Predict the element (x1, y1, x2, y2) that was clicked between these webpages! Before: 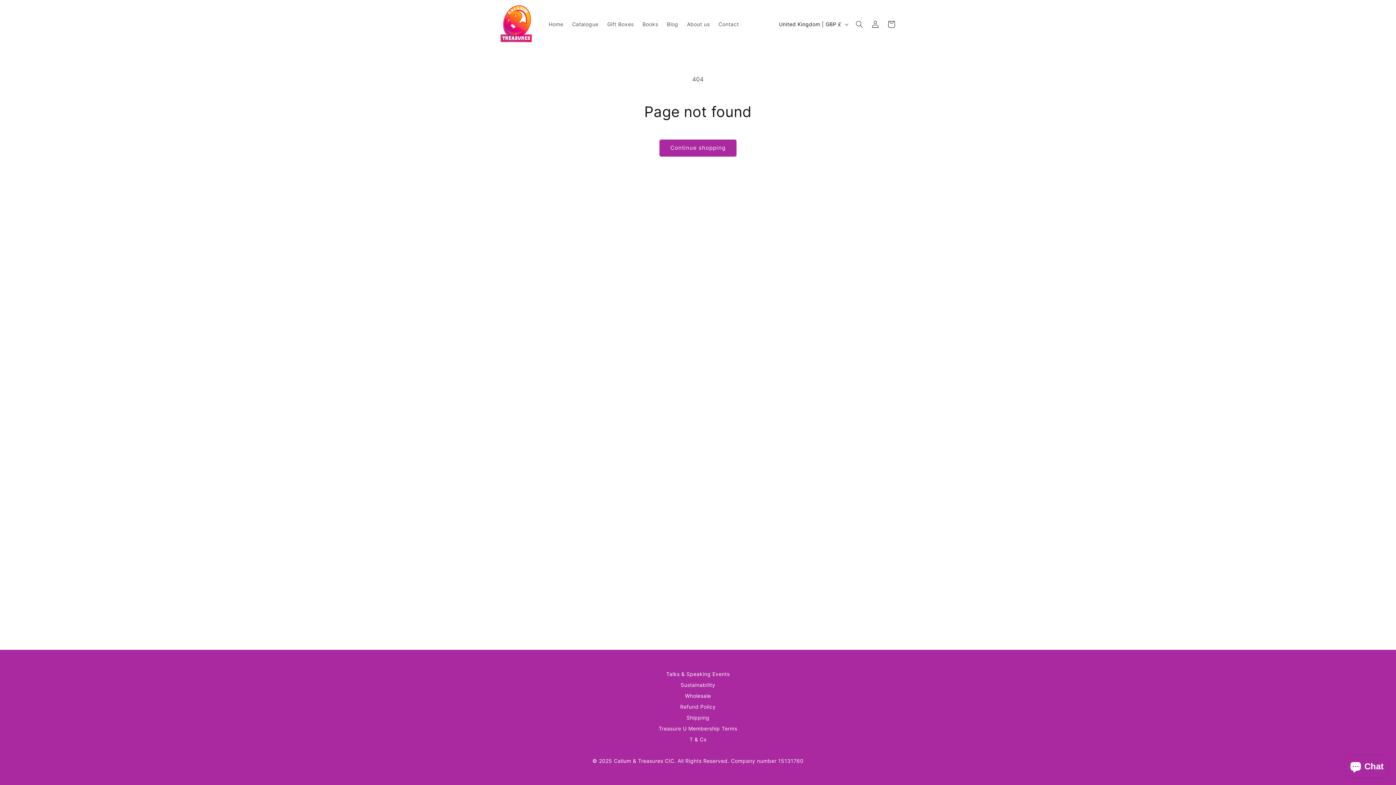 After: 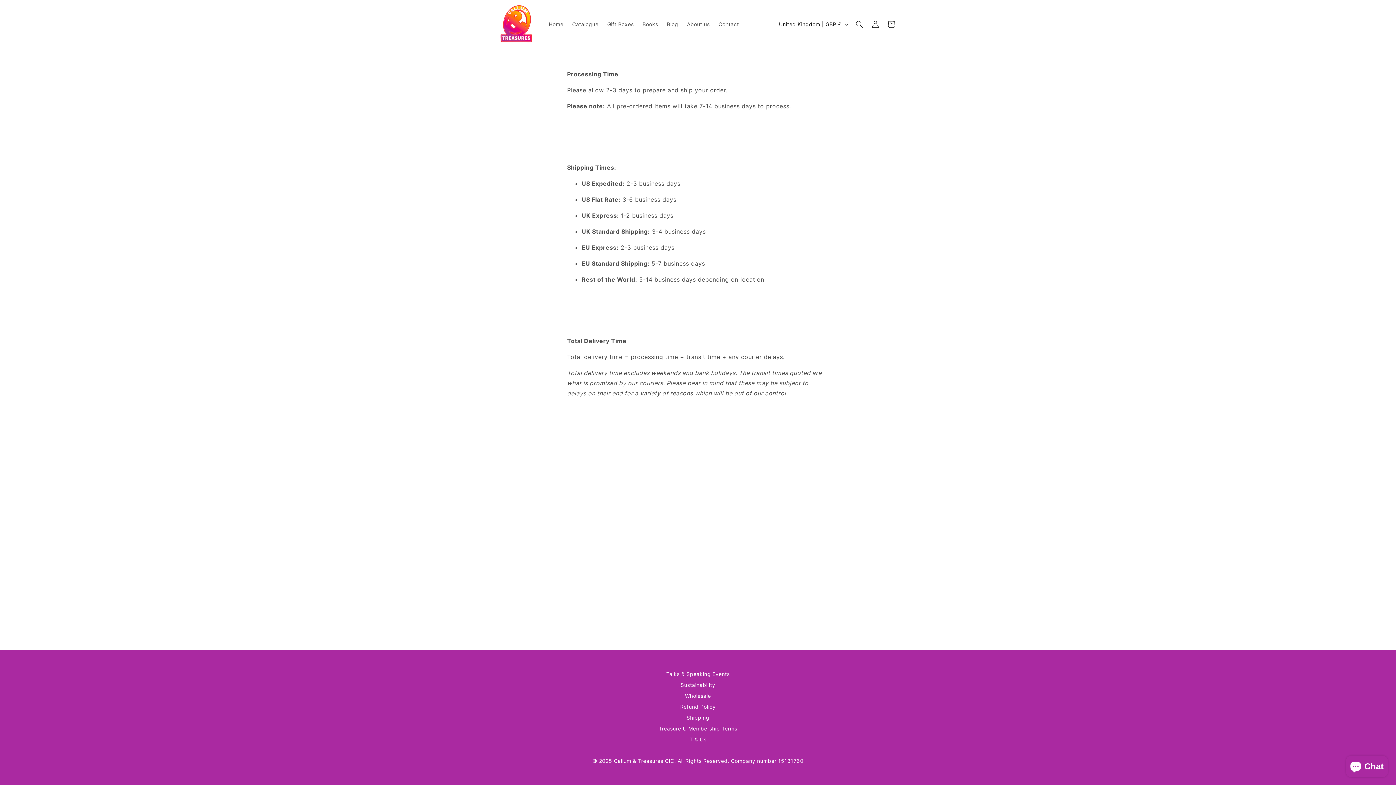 Action: label: Shipping bbox: (686, 714, 709, 721)